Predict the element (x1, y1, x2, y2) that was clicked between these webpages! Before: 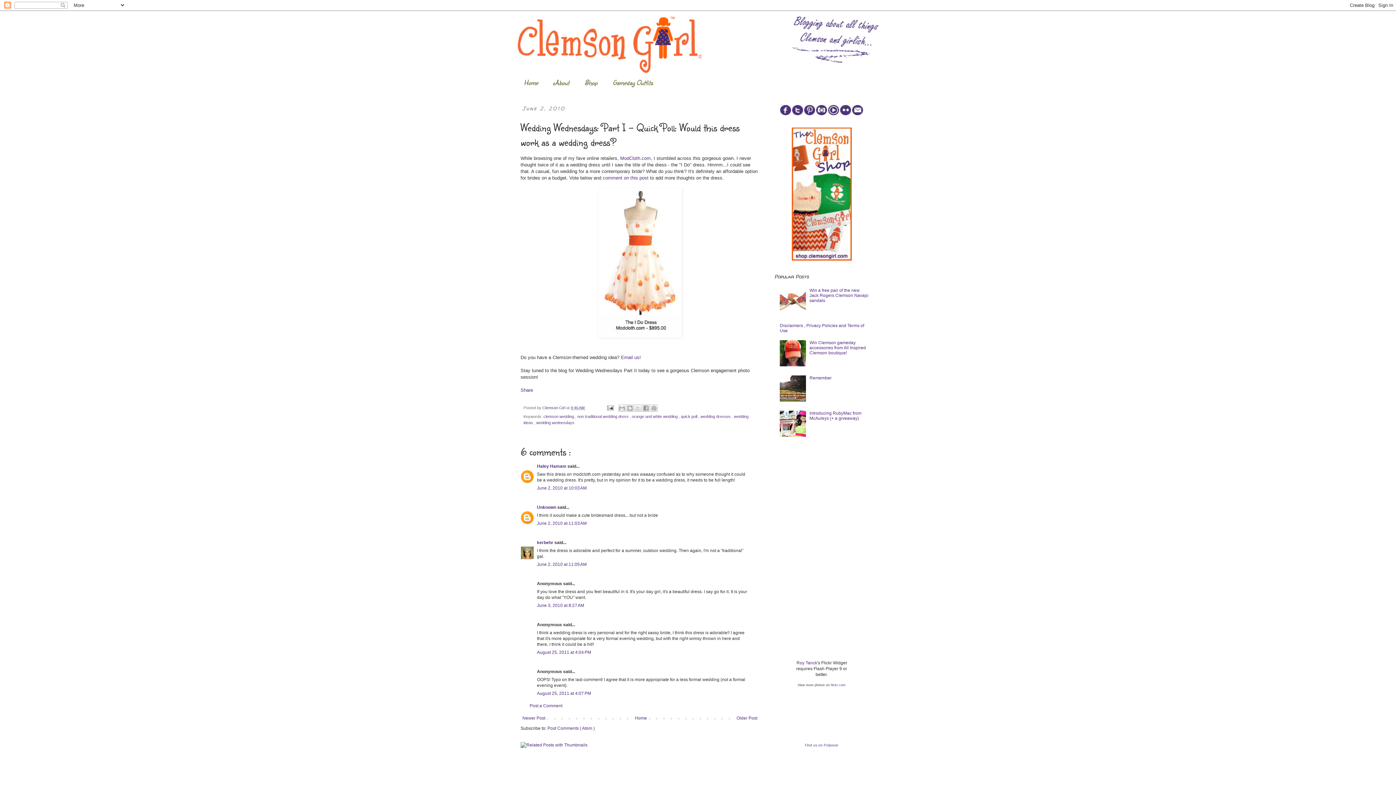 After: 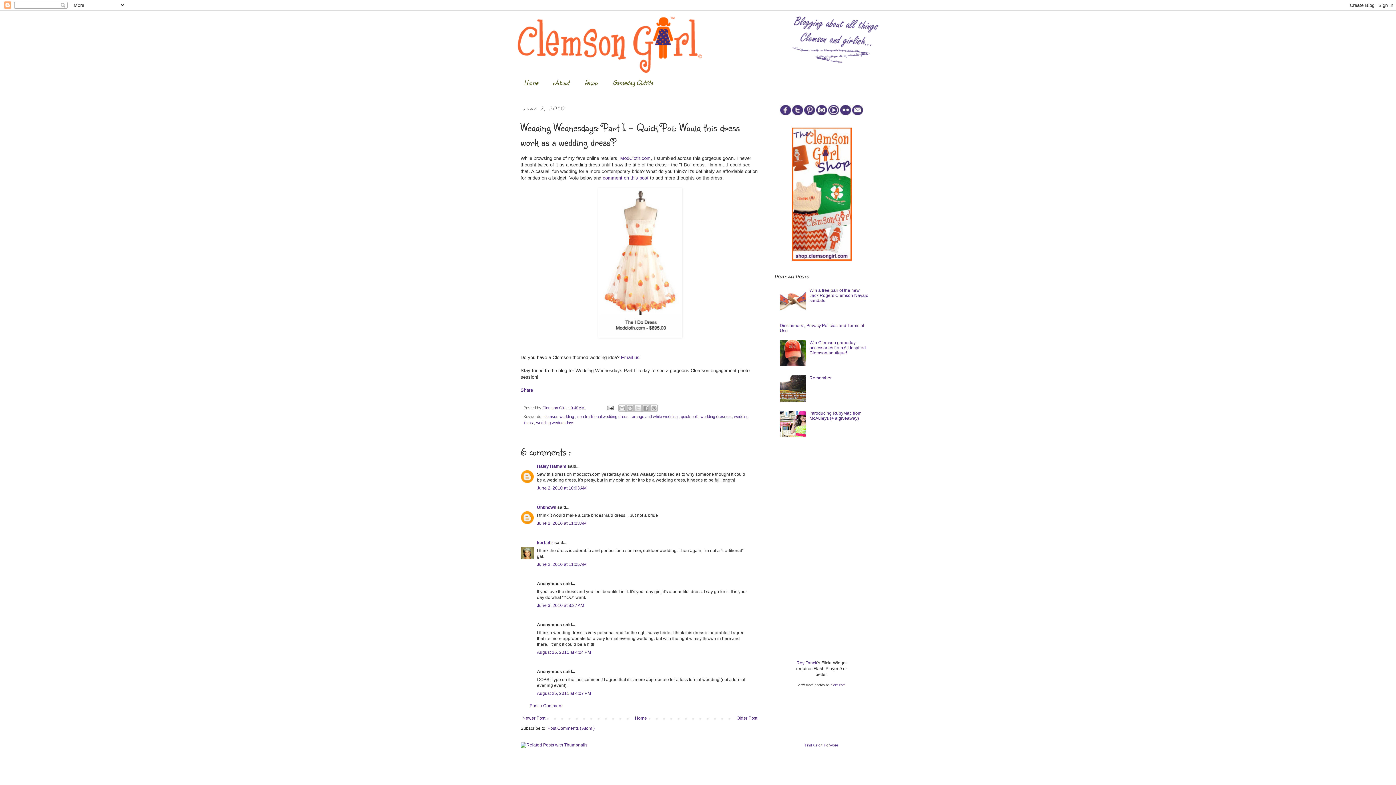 Action: bbox: (780, 362, 807, 367)